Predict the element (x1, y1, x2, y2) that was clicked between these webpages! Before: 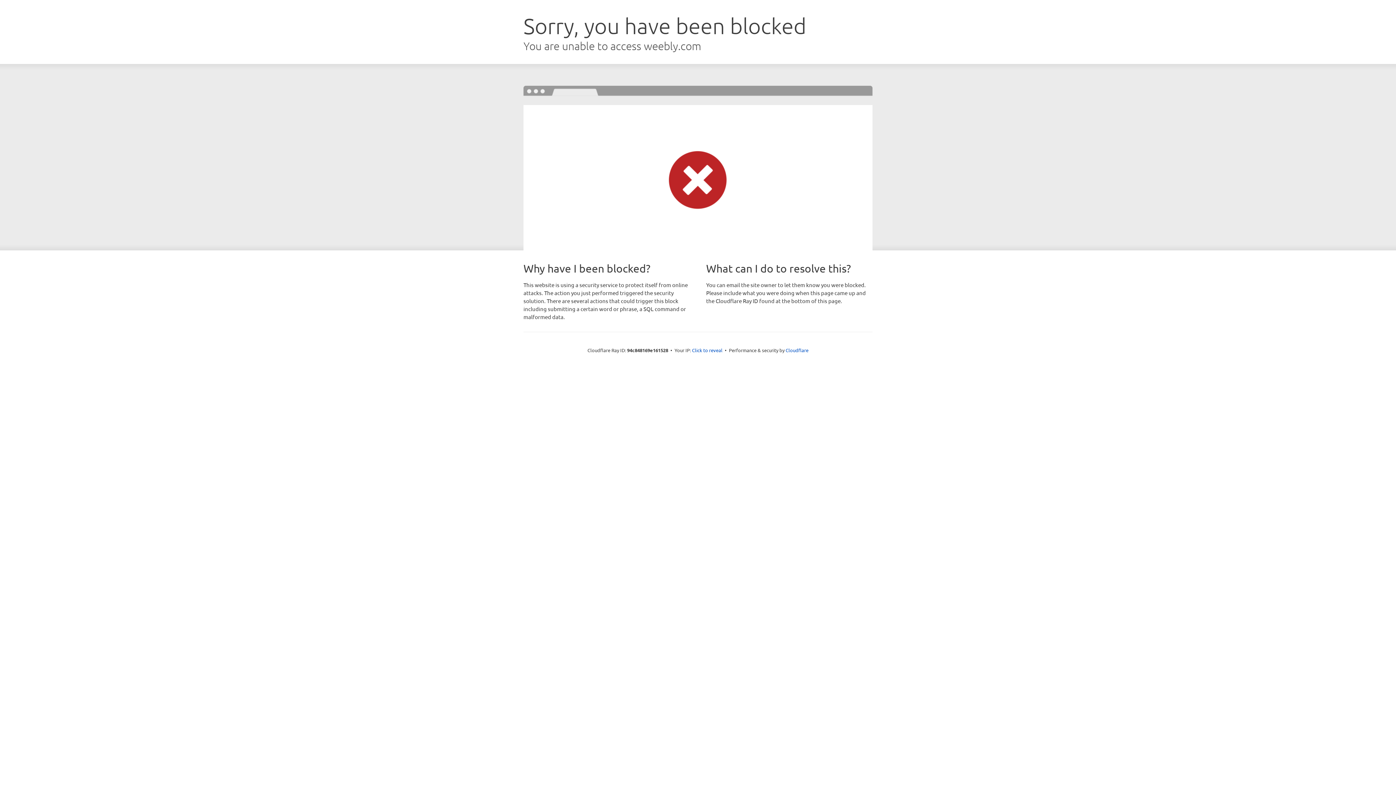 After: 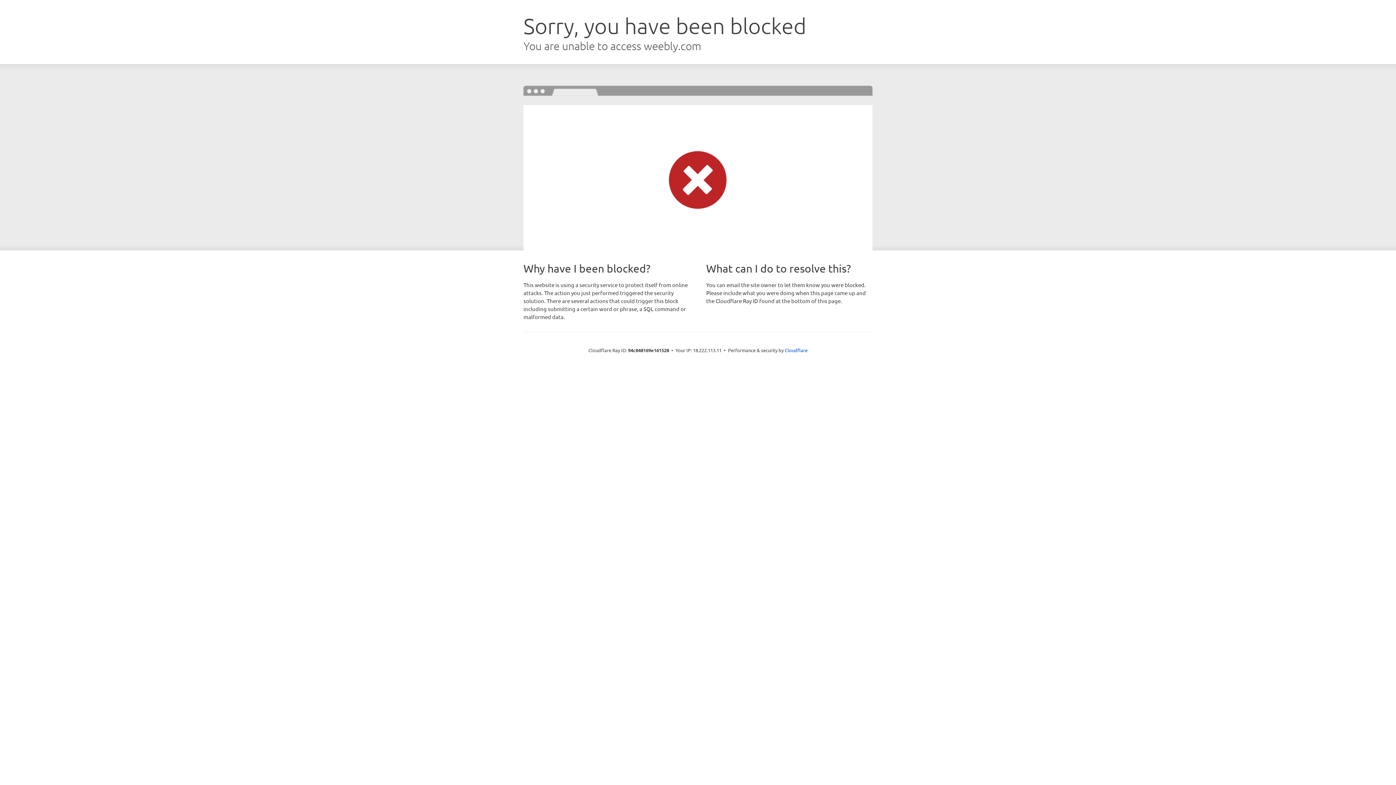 Action: bbox: (692, 346, 722, 353) label: Click to reveal